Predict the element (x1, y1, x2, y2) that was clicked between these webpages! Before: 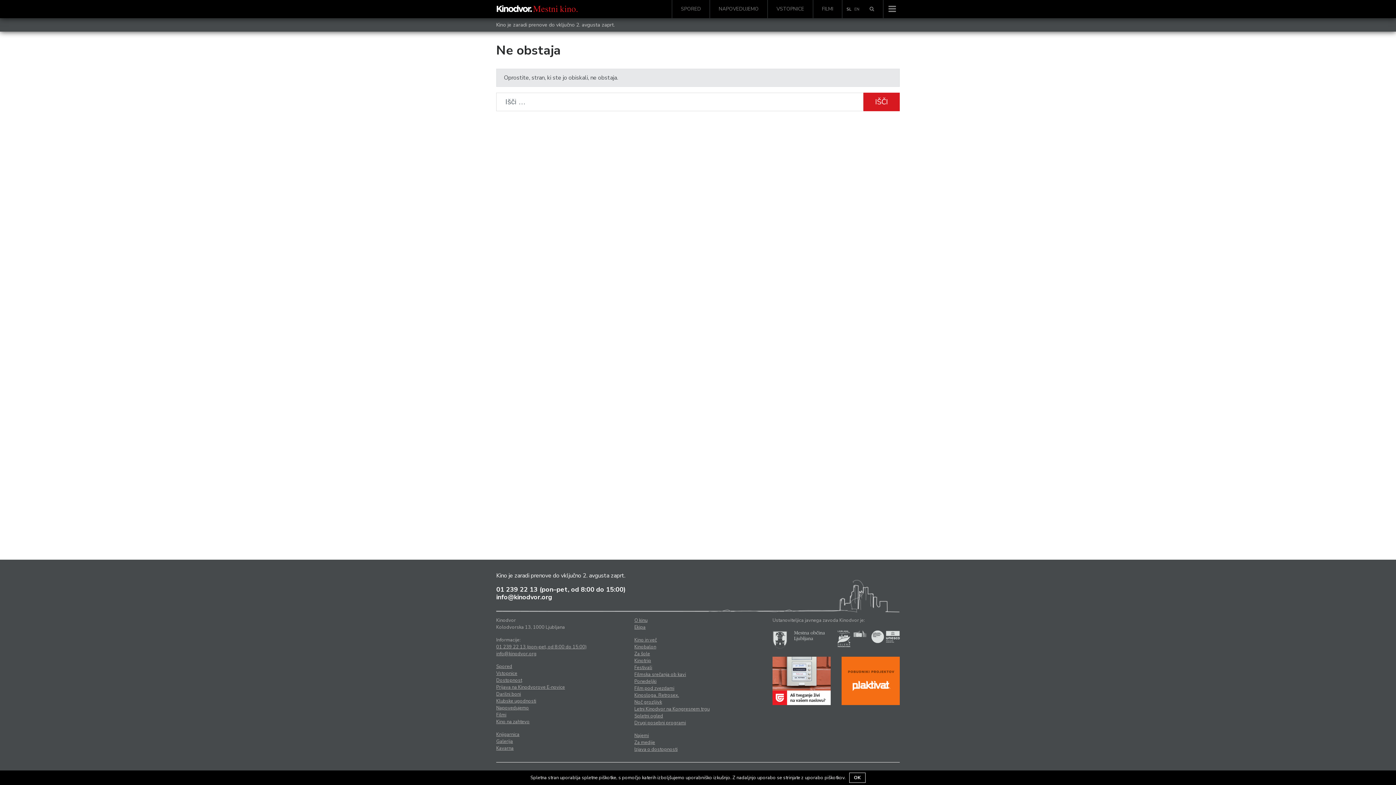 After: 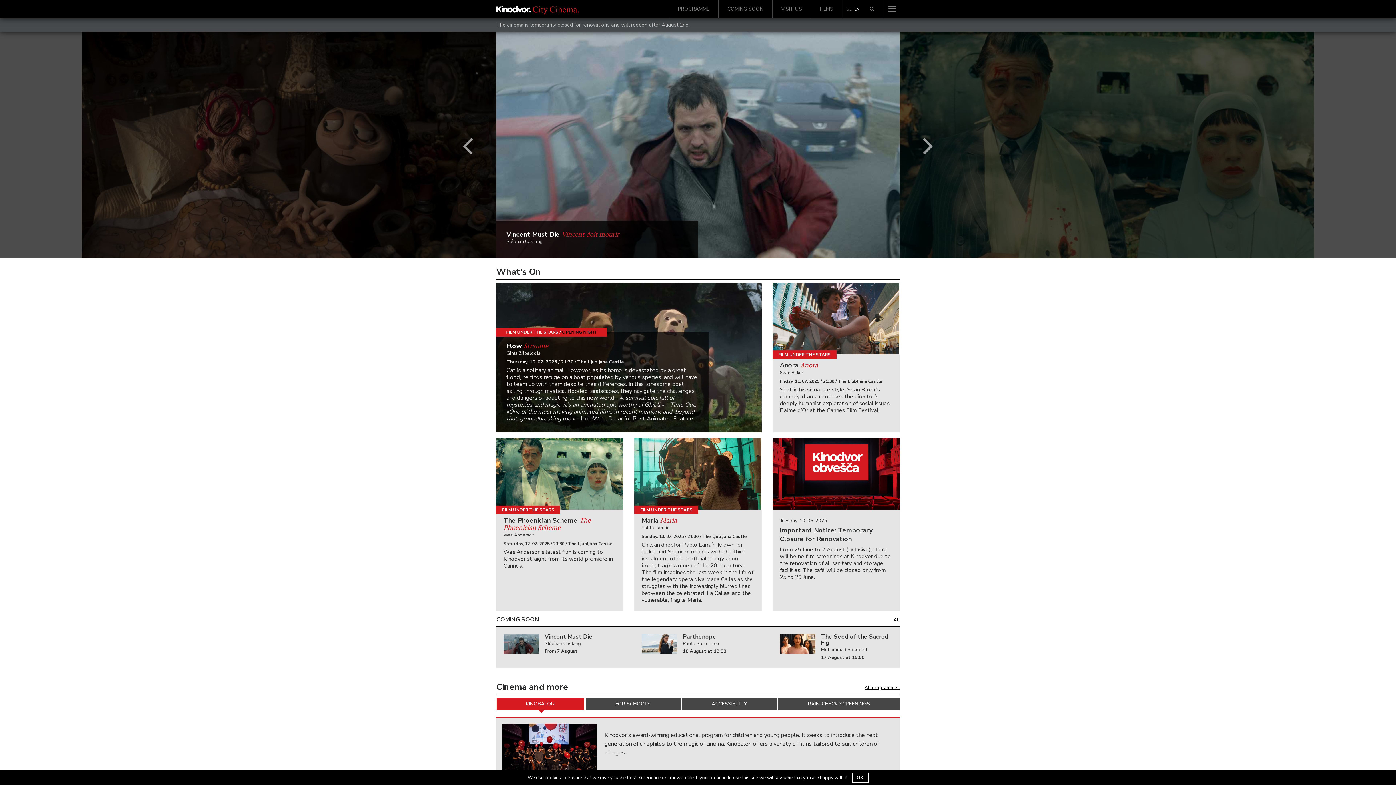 Action: label: SL bbox: (845, 2, 853, 15)